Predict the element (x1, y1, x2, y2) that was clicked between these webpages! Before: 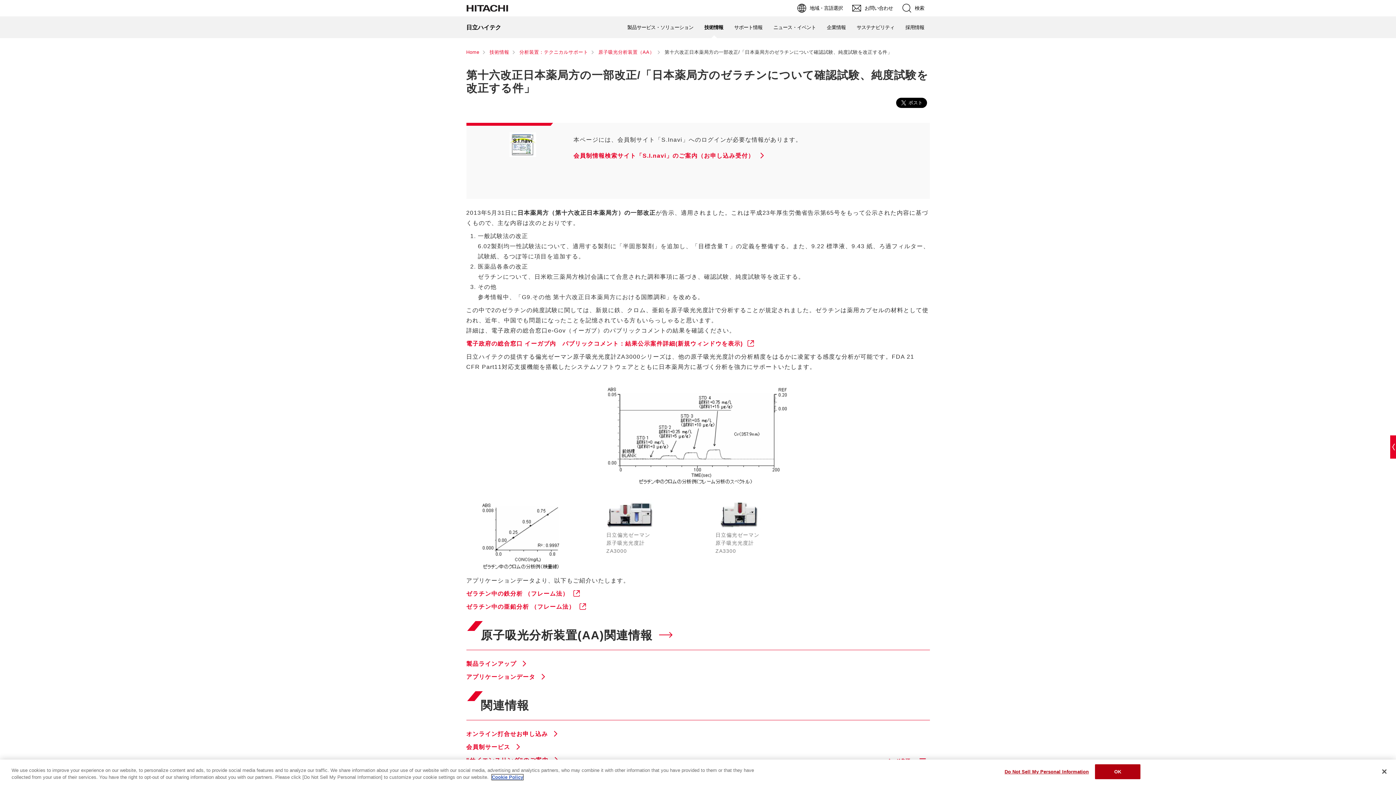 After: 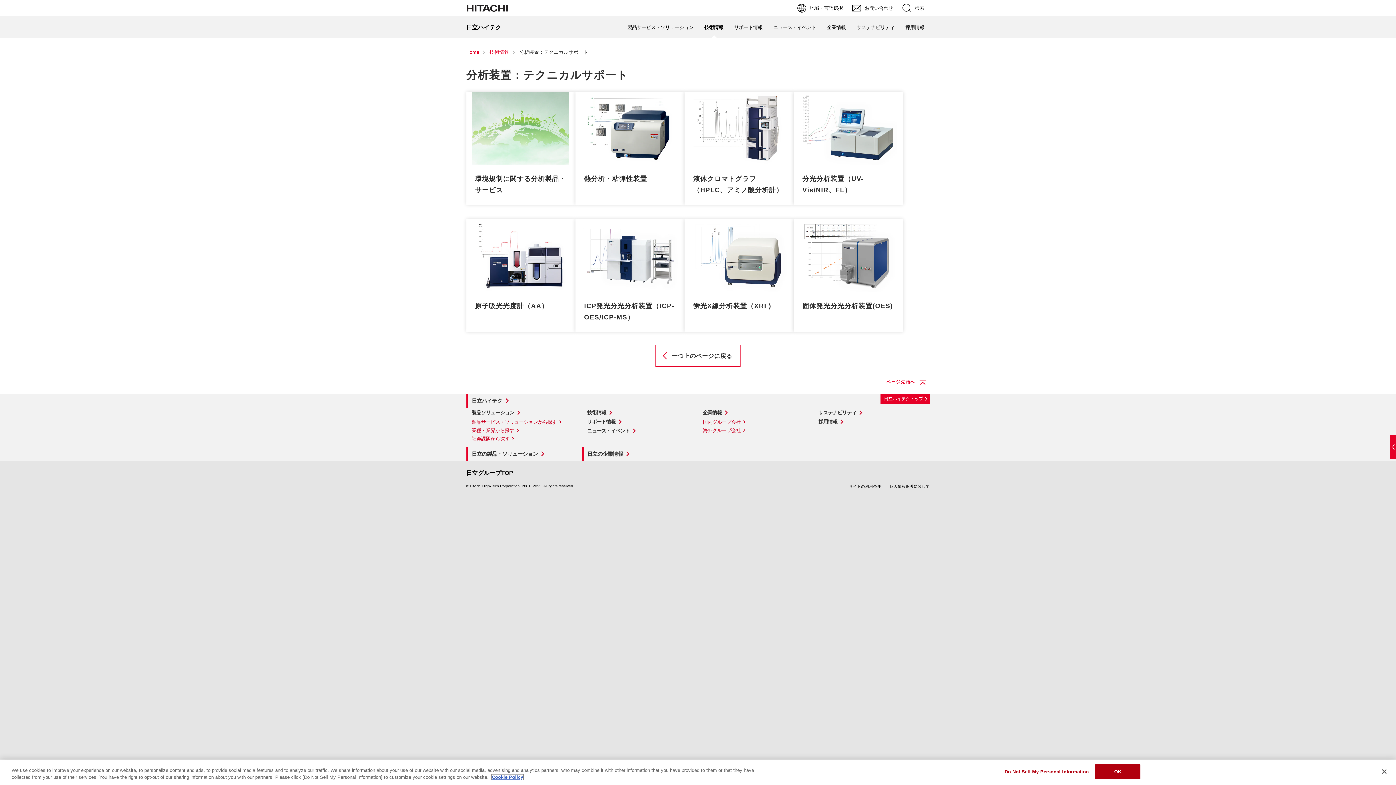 Action: label: 分析装置：テクニカルサポート bbox: (519, 49, 588, 54)